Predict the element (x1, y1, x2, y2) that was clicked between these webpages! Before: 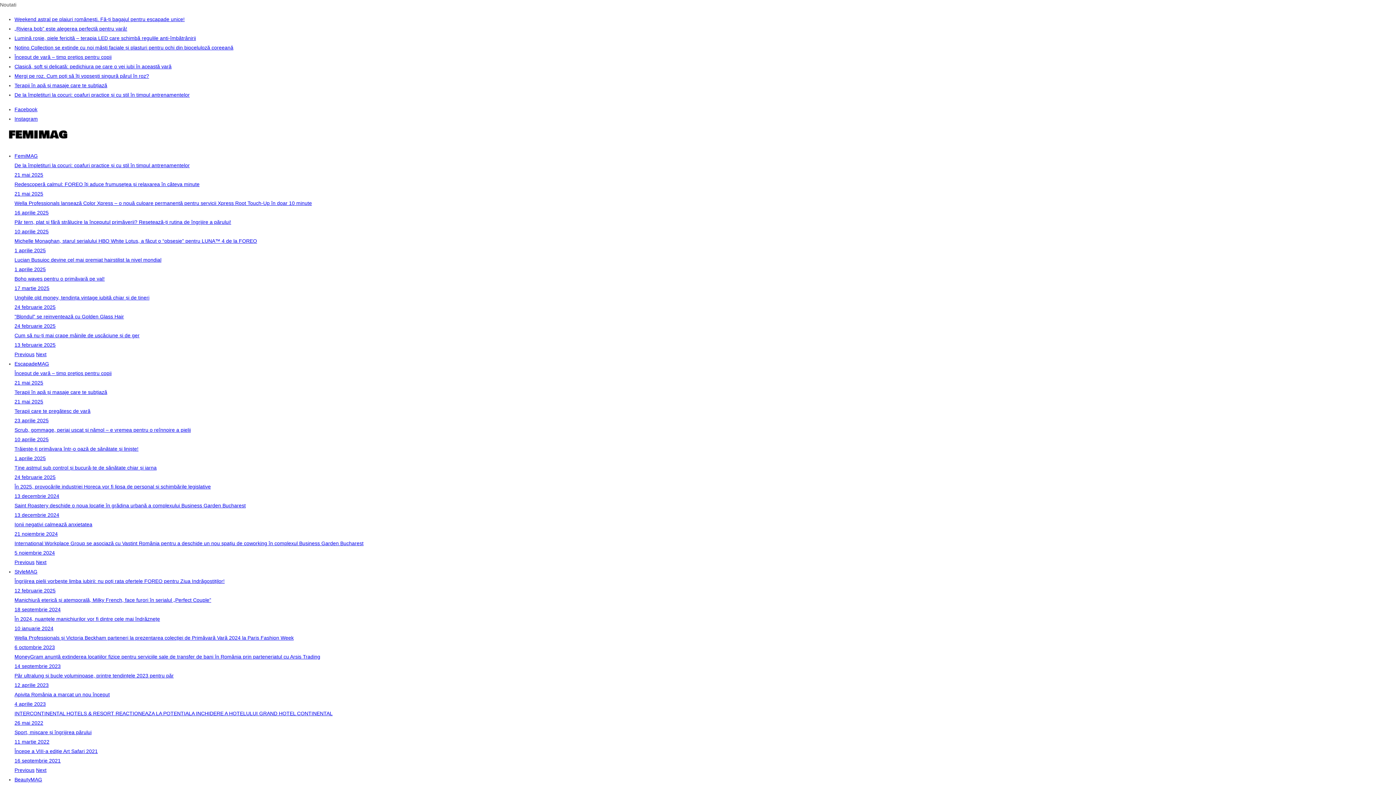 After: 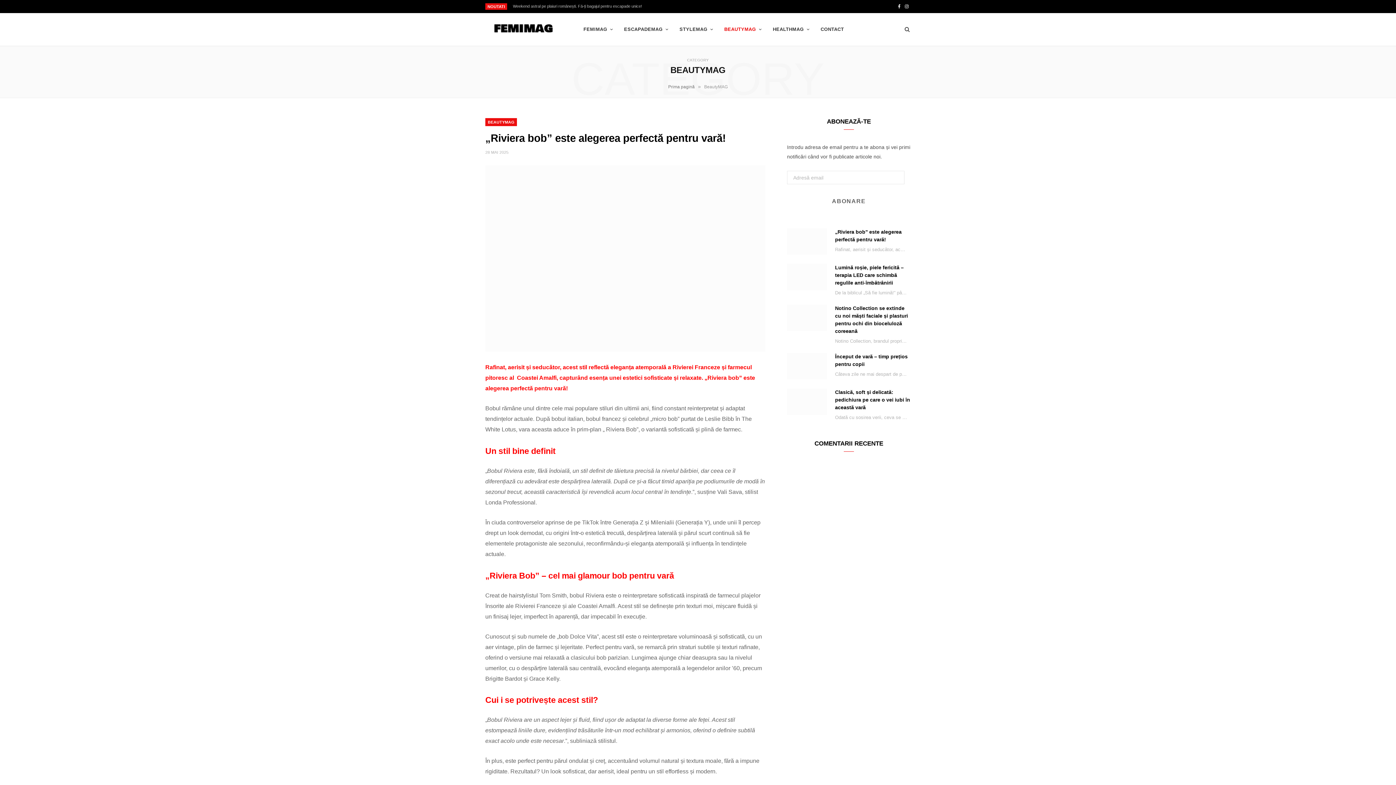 Action: bbox: (14, 777, 42, 782) label: BeautyMAG